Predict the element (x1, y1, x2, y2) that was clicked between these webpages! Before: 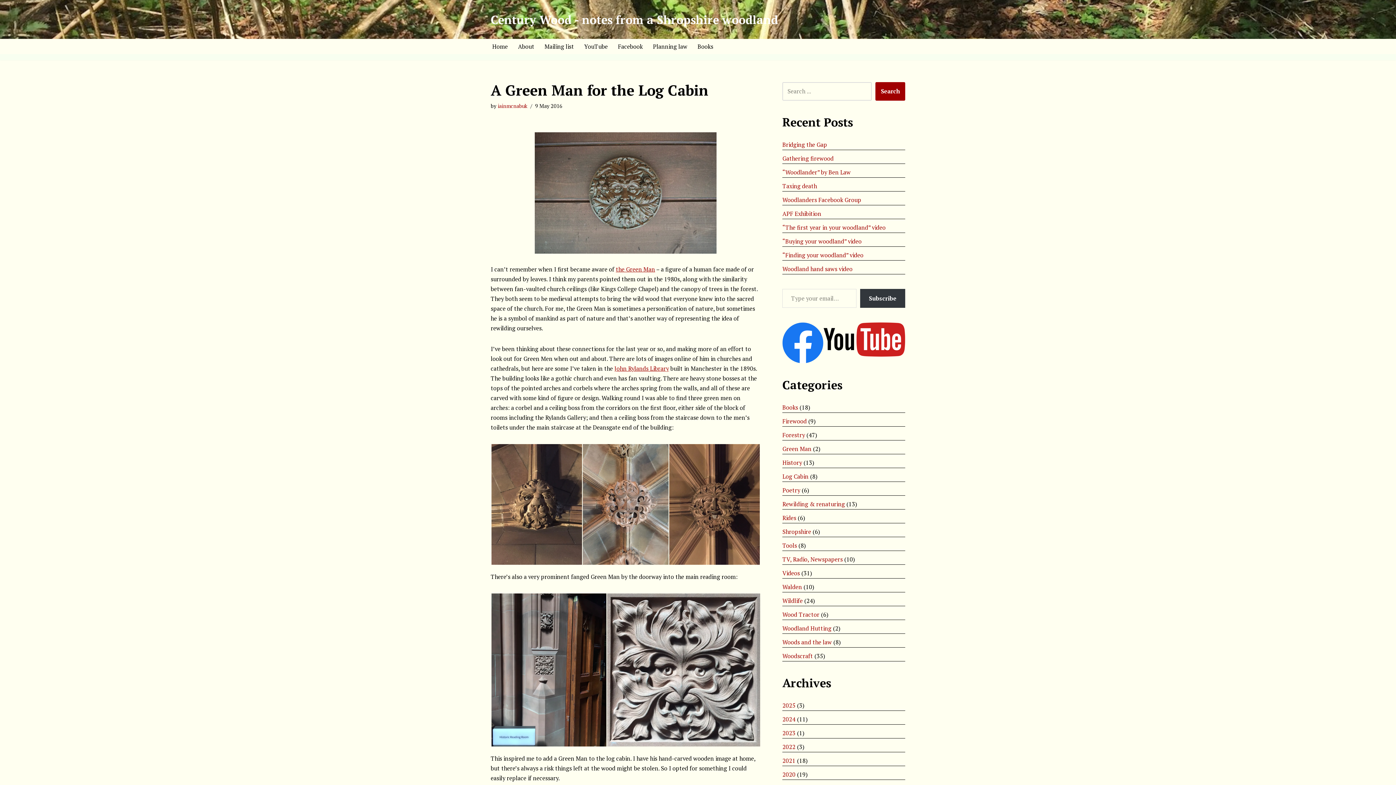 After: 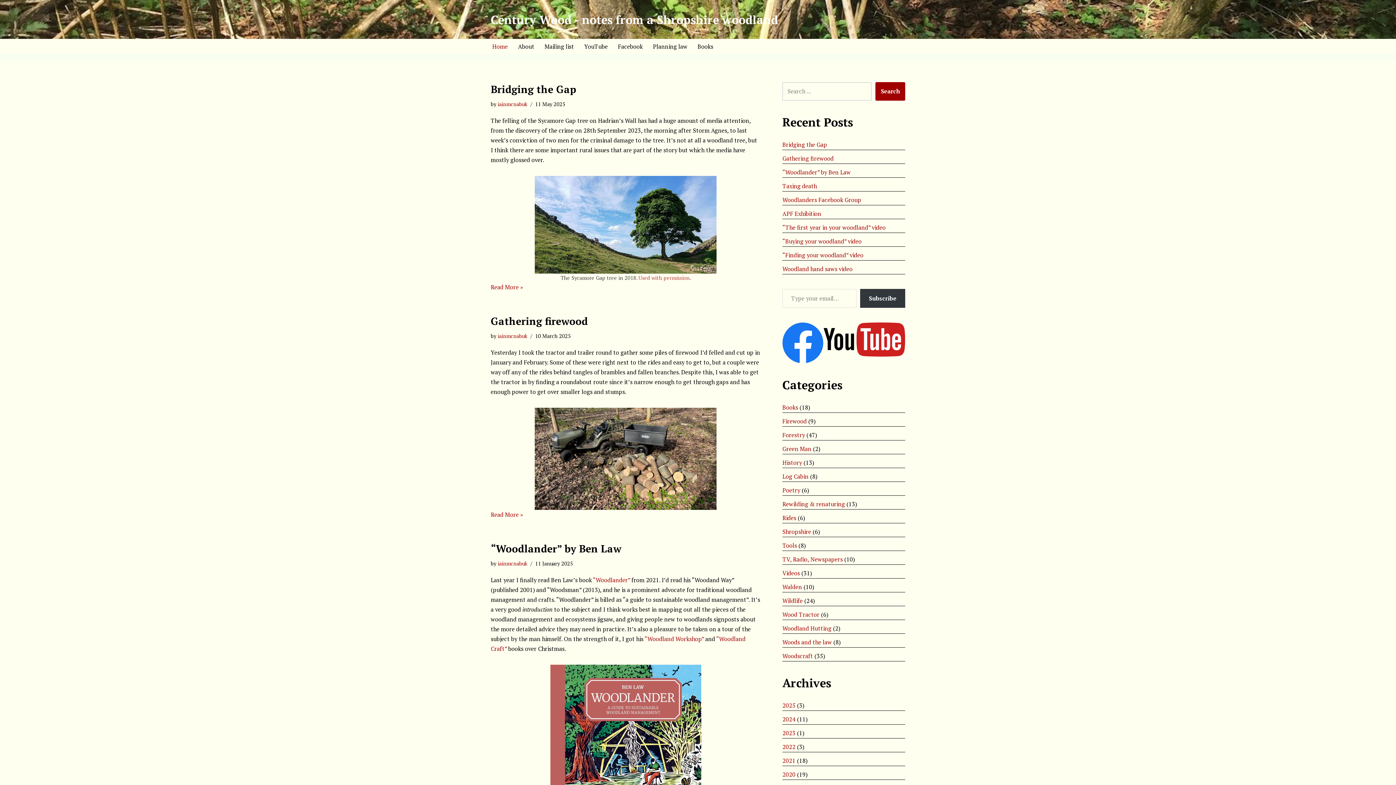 Action: bbox: (492, 41, 508, 51) label: Home